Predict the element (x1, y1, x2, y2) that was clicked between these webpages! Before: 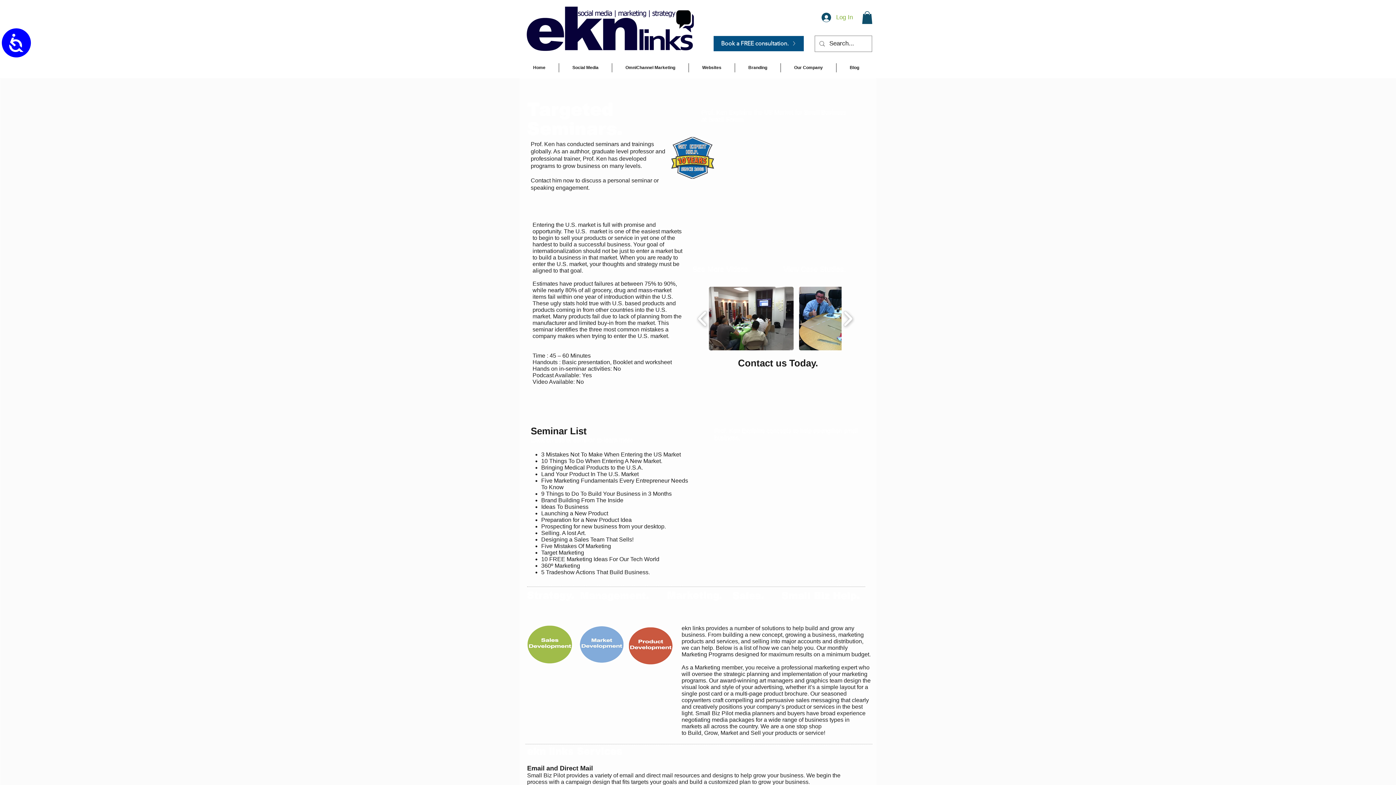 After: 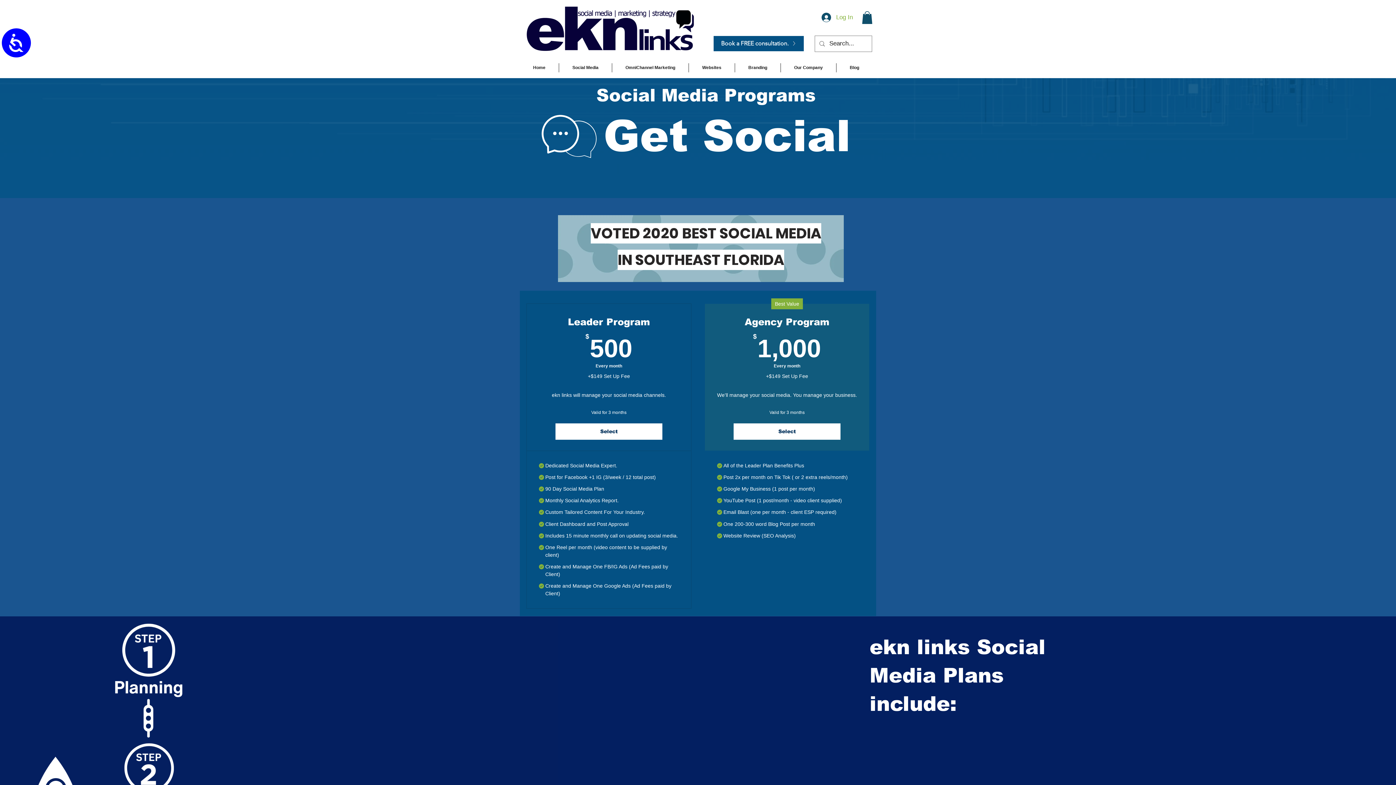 Action: label: Social Media bbox: (559, 63, 612, 72)